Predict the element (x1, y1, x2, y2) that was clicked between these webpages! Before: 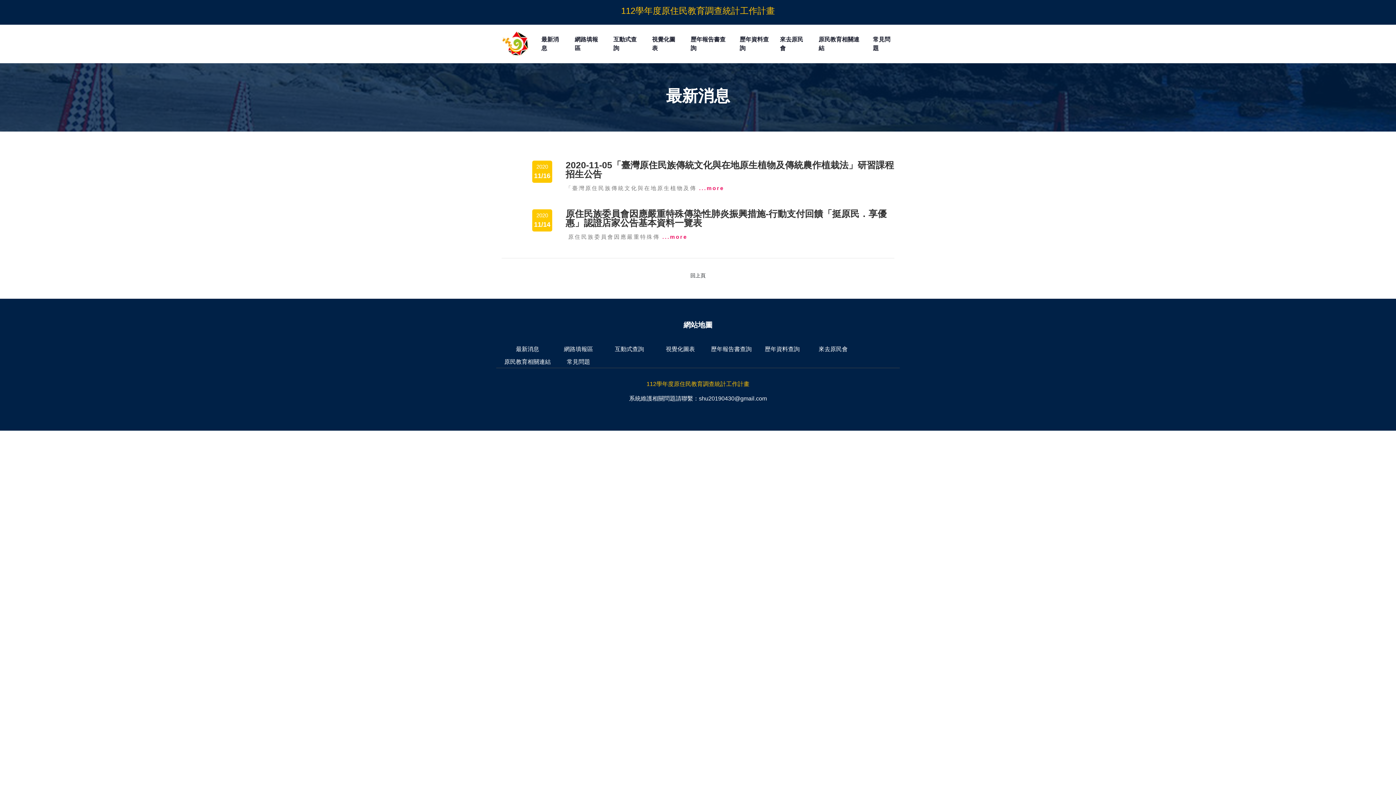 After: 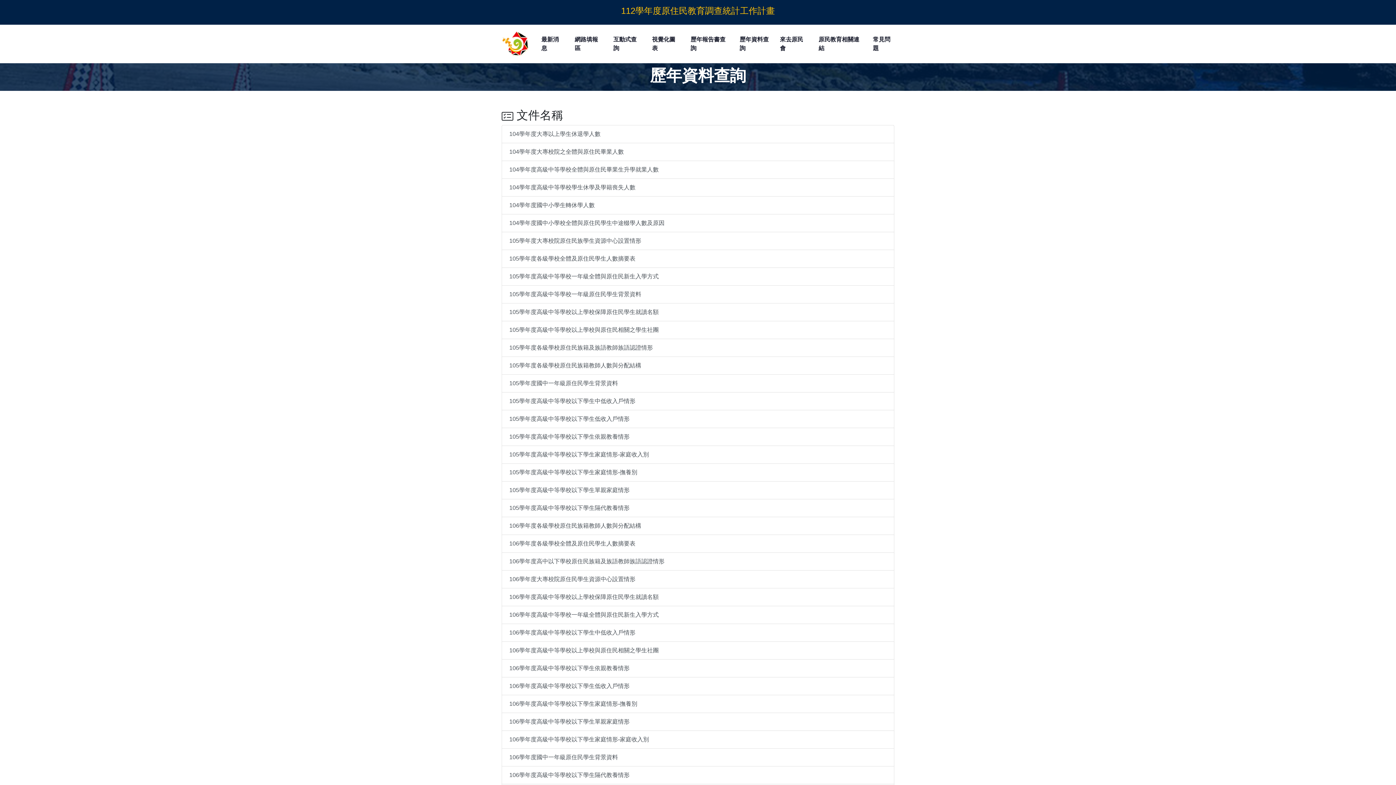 Action: bbox: (737, 32, 773, 55) label: 歷年資料查詢